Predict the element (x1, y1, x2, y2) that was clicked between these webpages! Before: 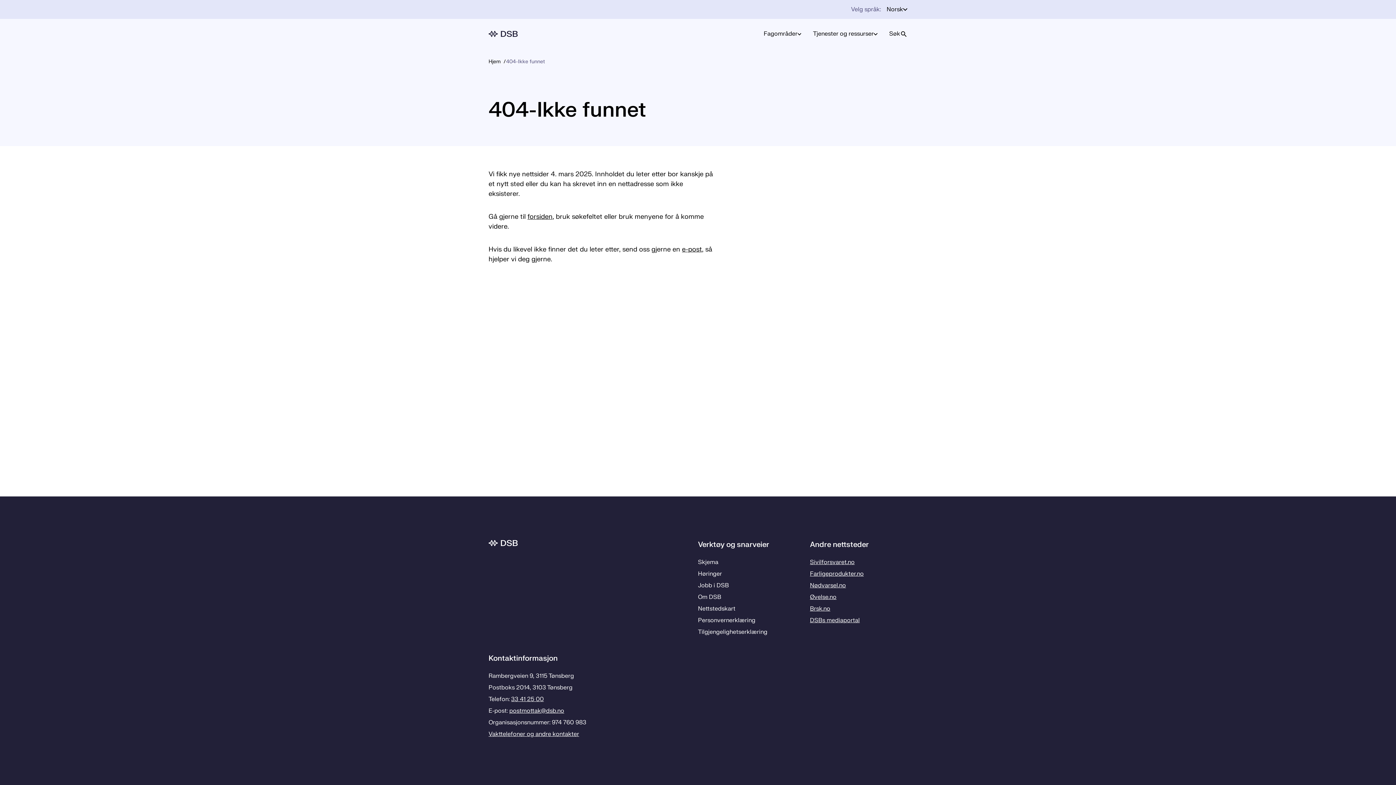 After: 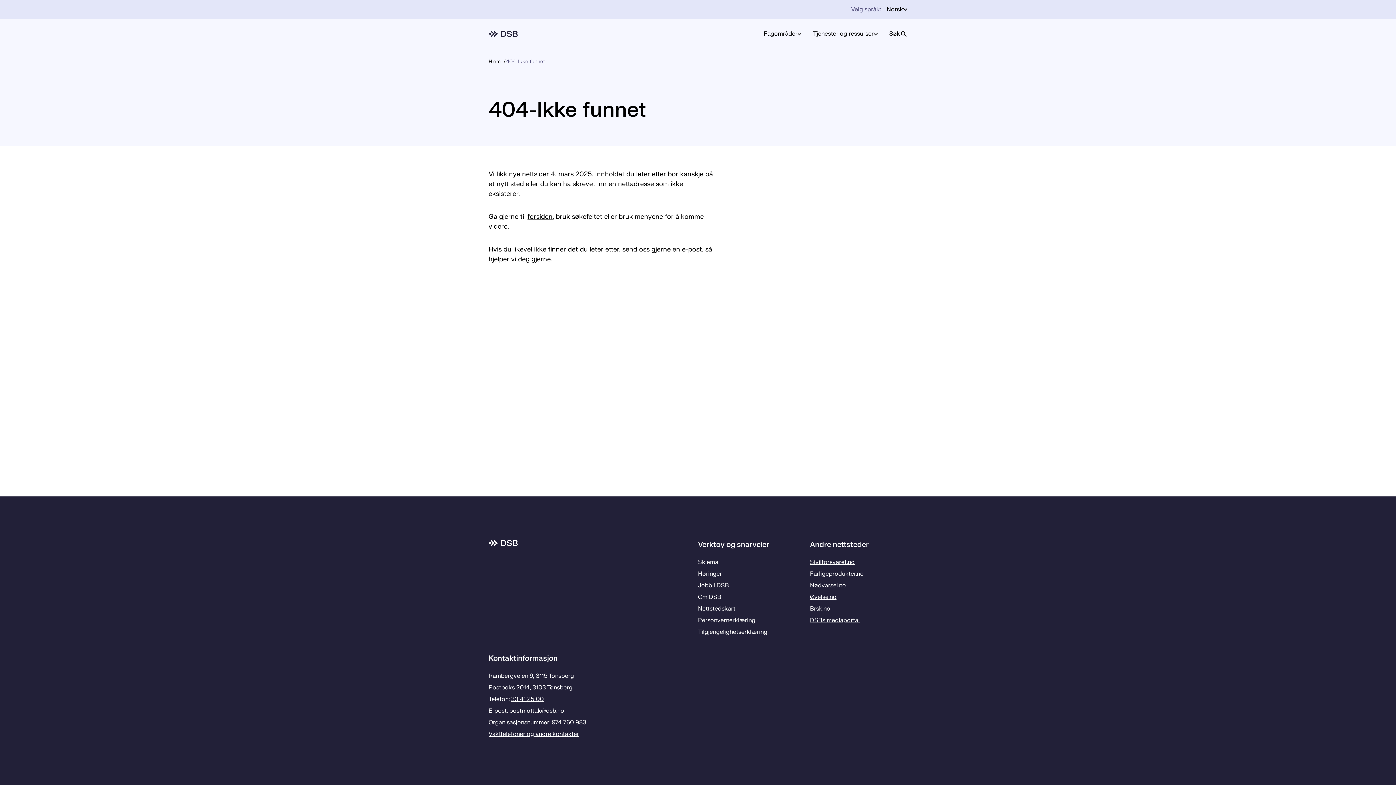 Action: bbox: (810, 582, 846, 589) label: Nødvarsel.no